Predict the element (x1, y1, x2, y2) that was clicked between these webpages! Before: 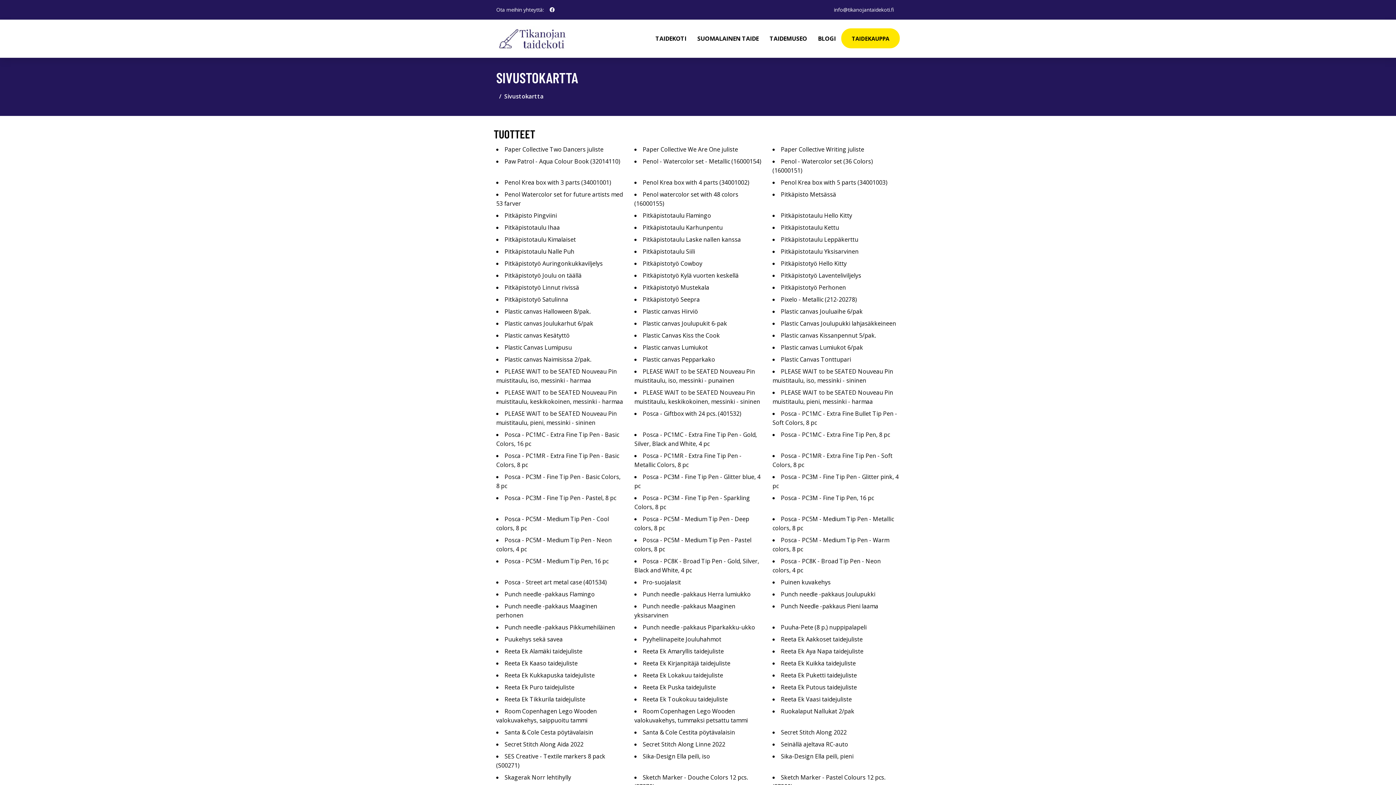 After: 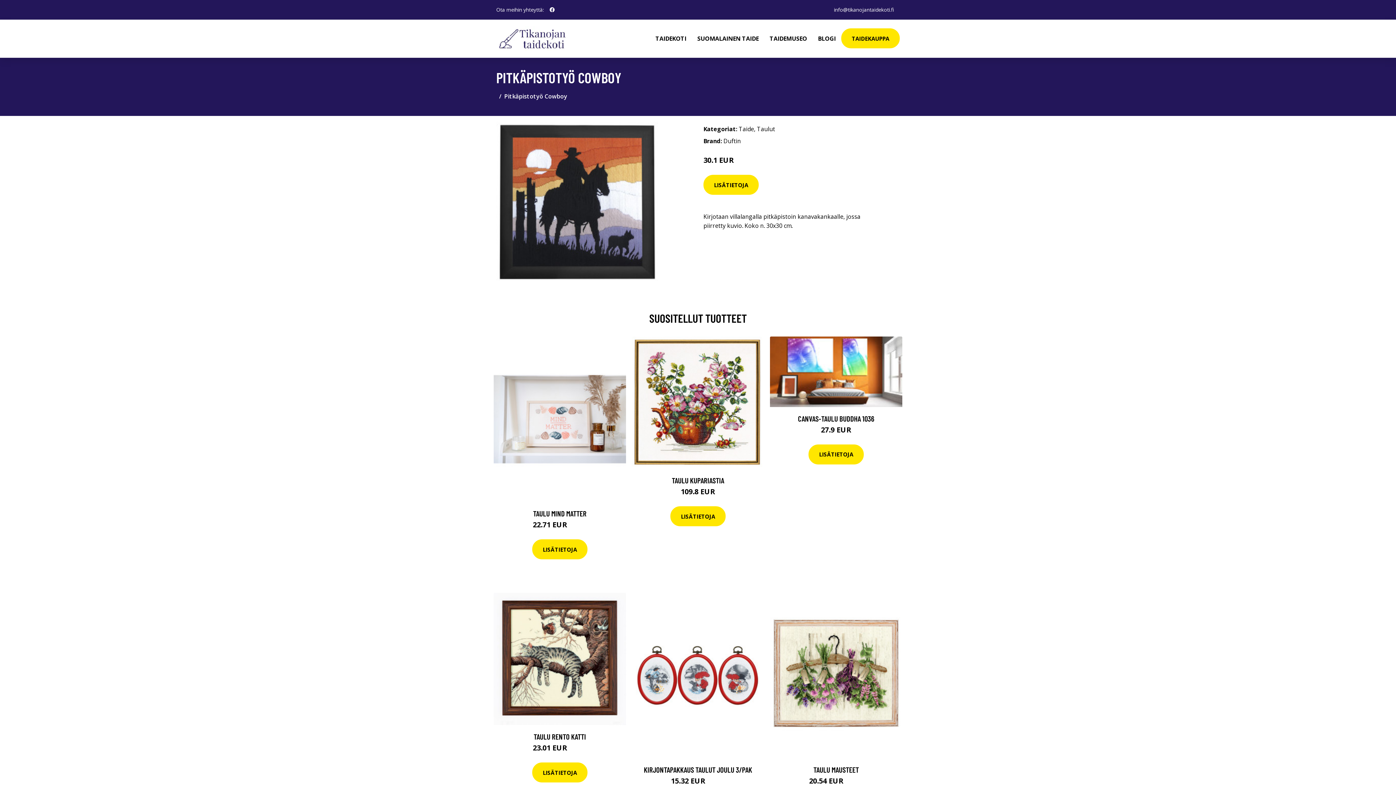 Action: label: Pitkäpistotyö Cowboy bbox: (642, 259, 702, 267)